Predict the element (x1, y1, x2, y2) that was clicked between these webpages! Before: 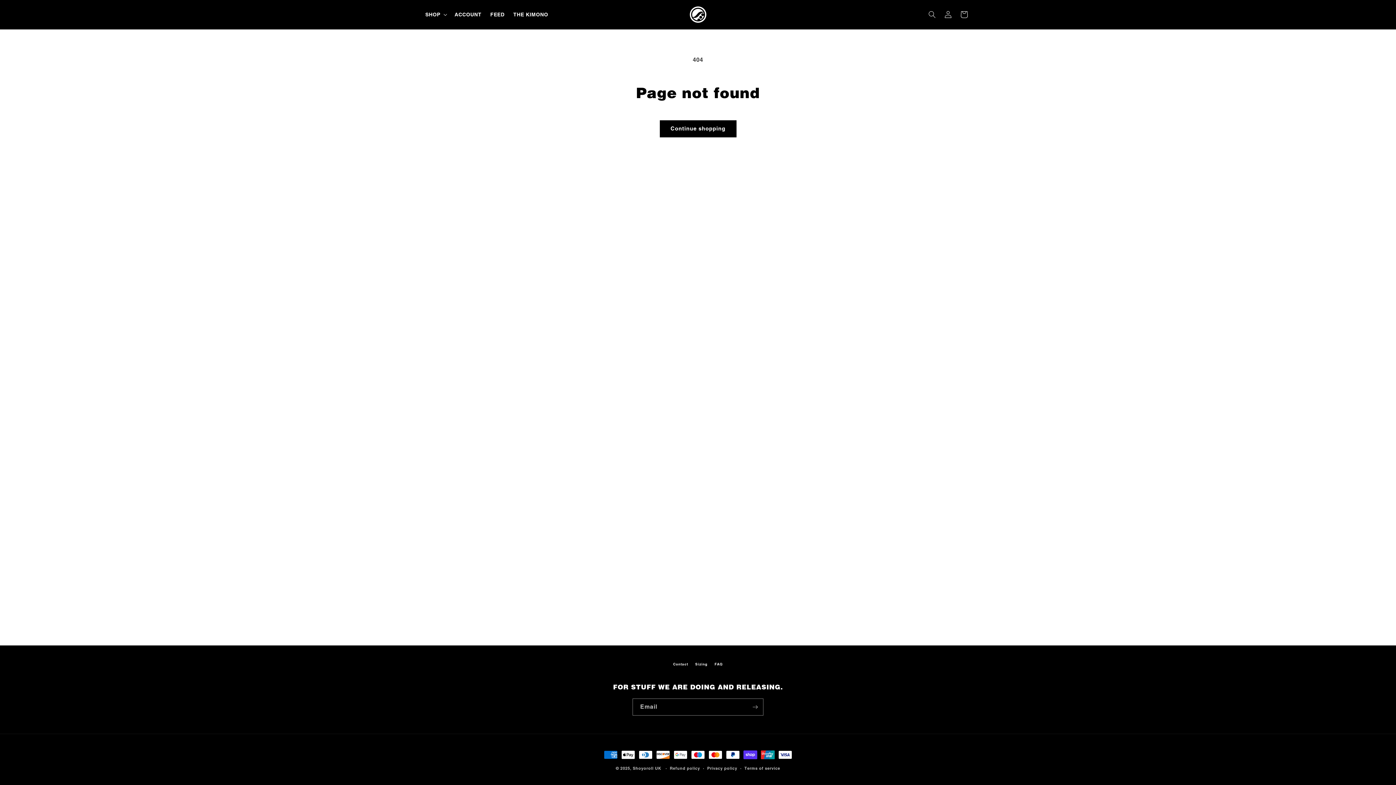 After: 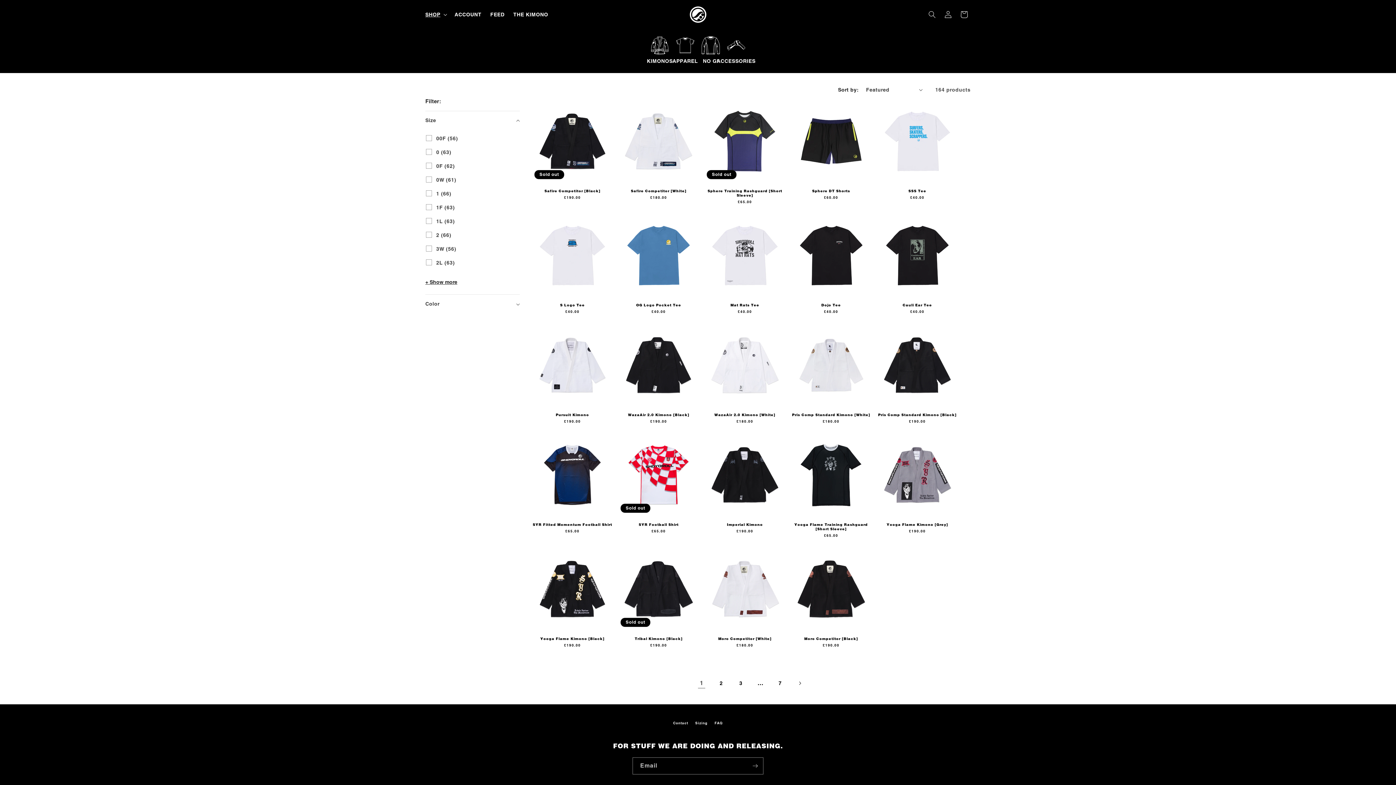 Action: bbox: (659, 120, 736, 137) label: Continue shopping